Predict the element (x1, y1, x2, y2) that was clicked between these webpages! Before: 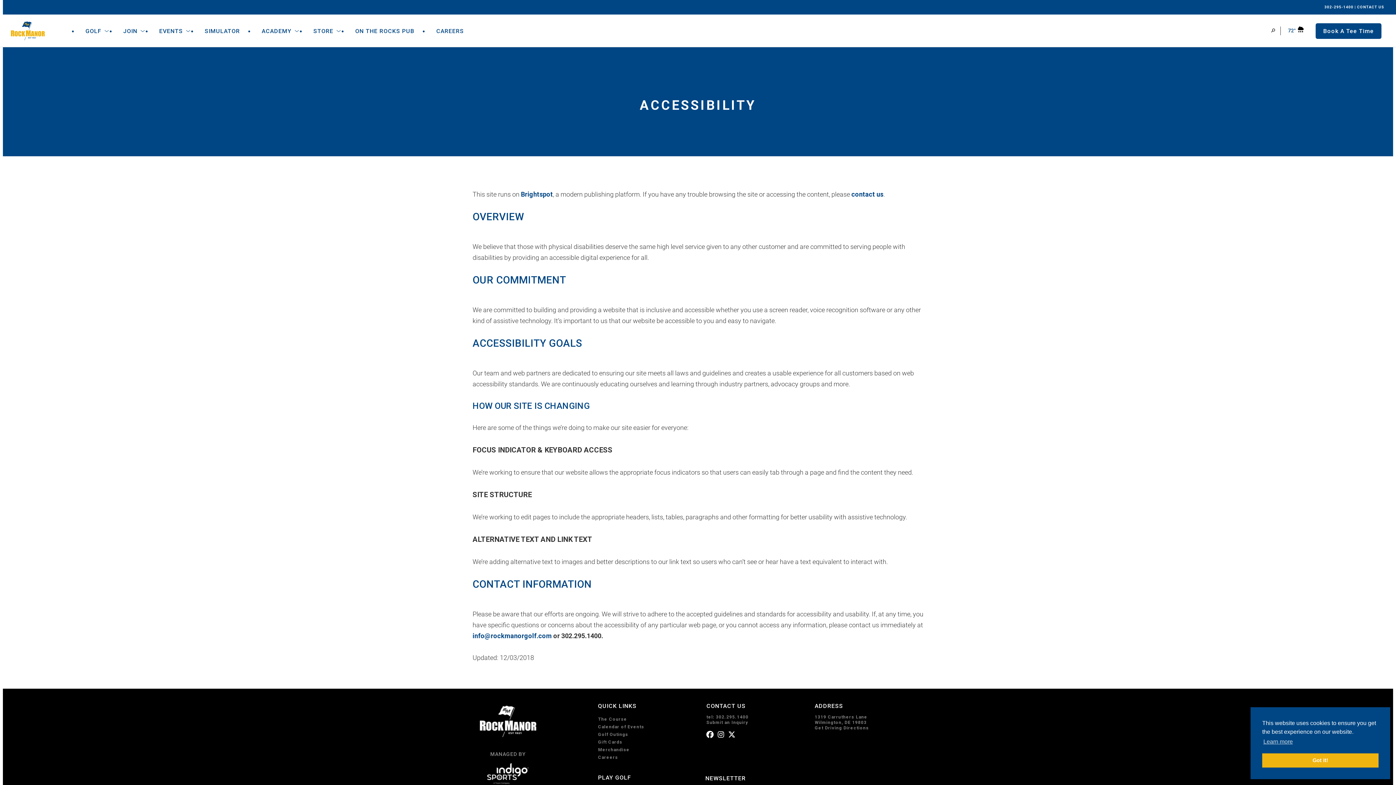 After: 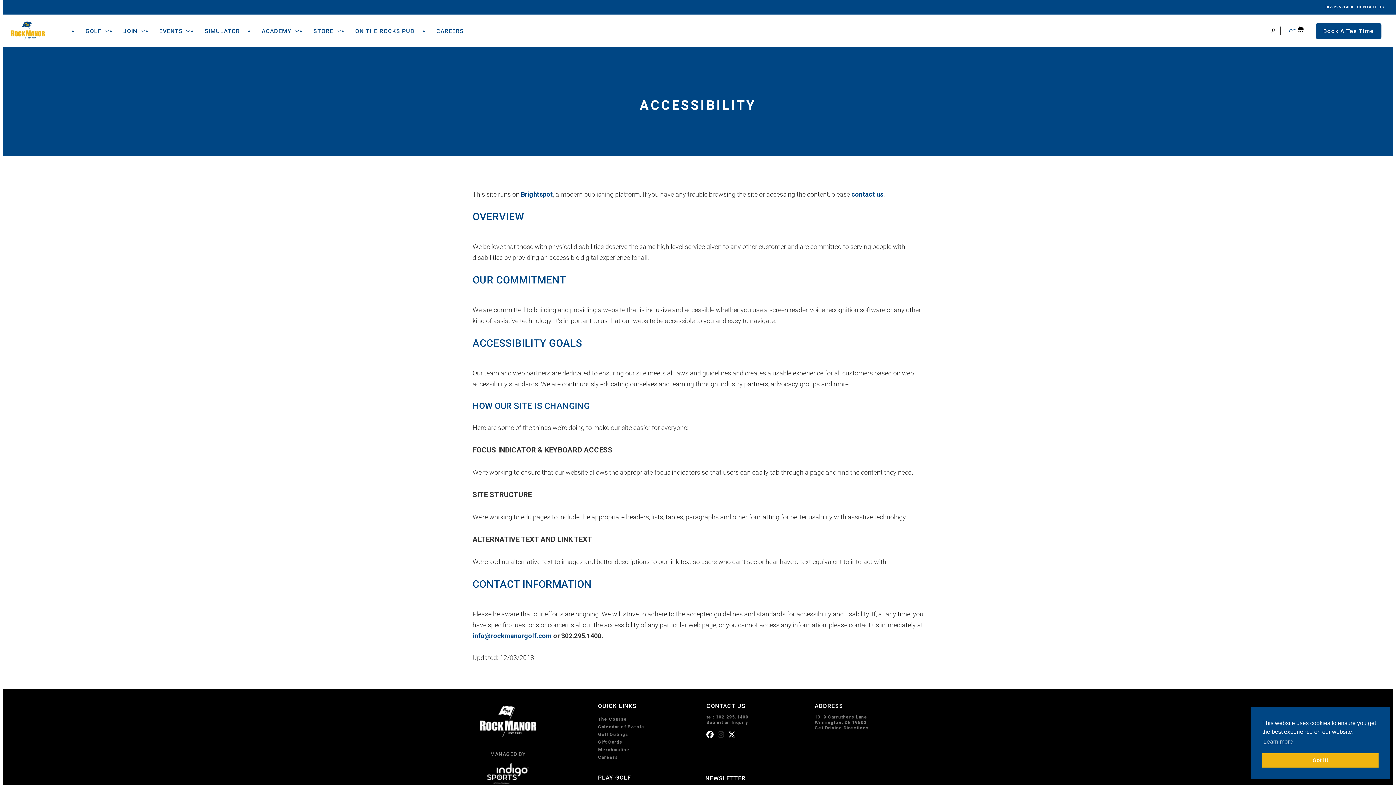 Action: bbox: (717, 731, 724, 739) label: instagram